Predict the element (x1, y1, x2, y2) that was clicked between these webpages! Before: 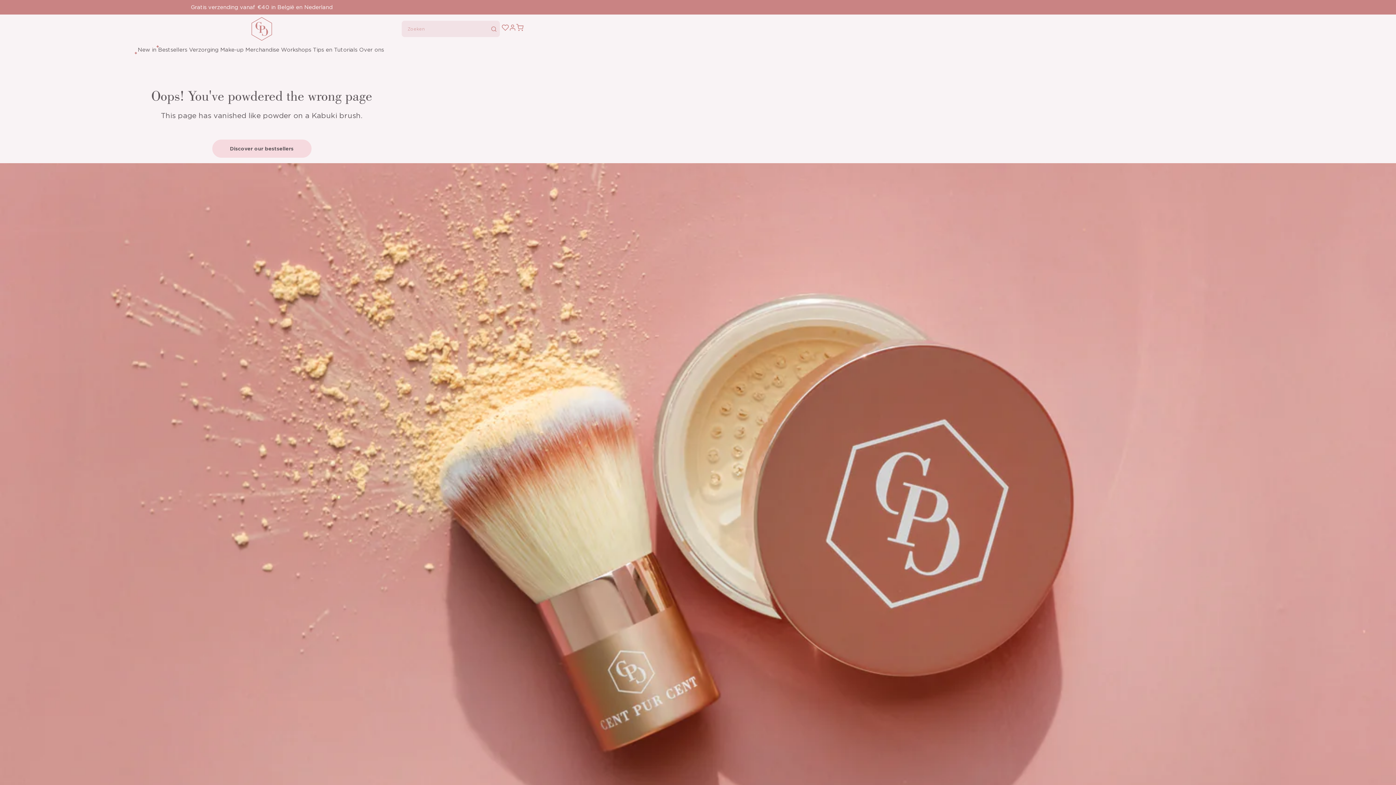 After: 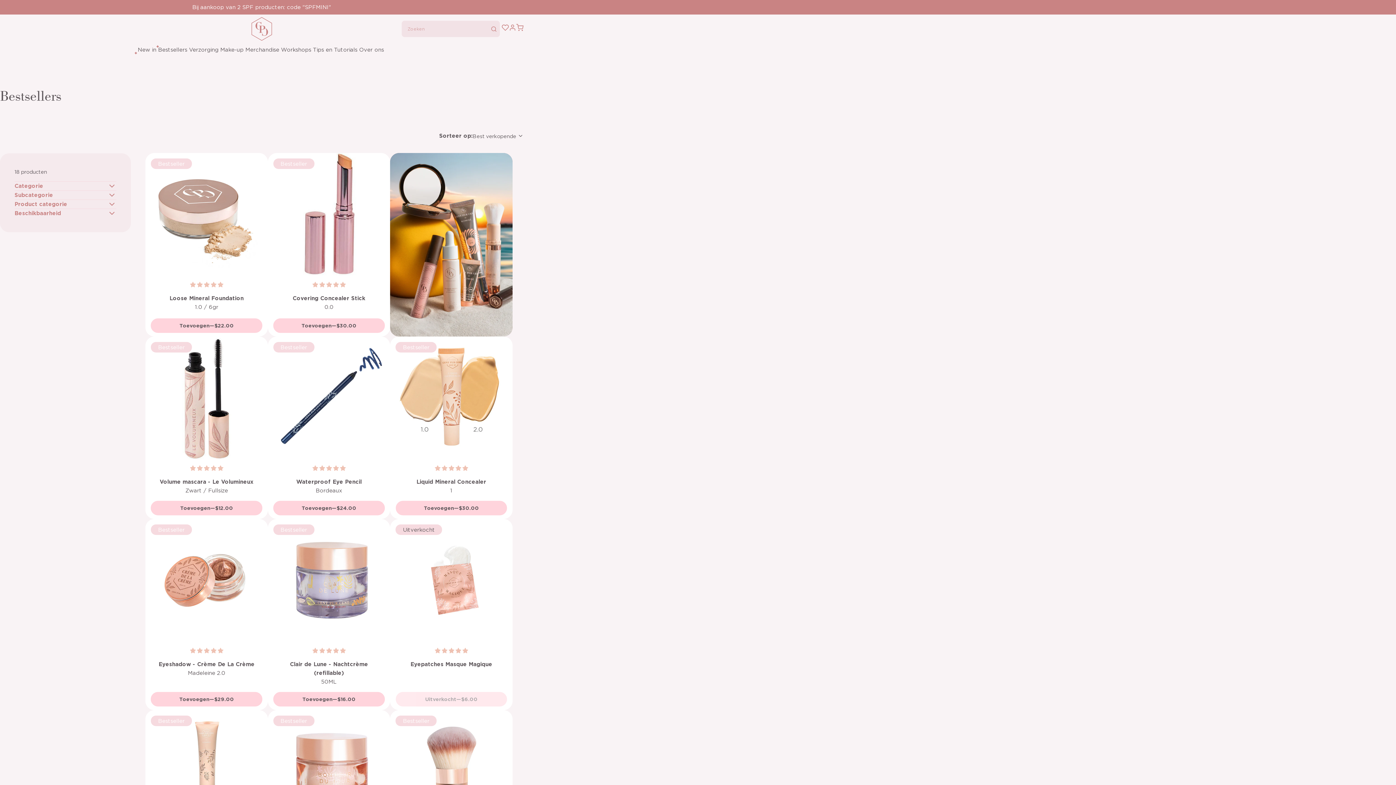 Action: bbox: (212, 139, 311, 157) label: Discover our bestsellers